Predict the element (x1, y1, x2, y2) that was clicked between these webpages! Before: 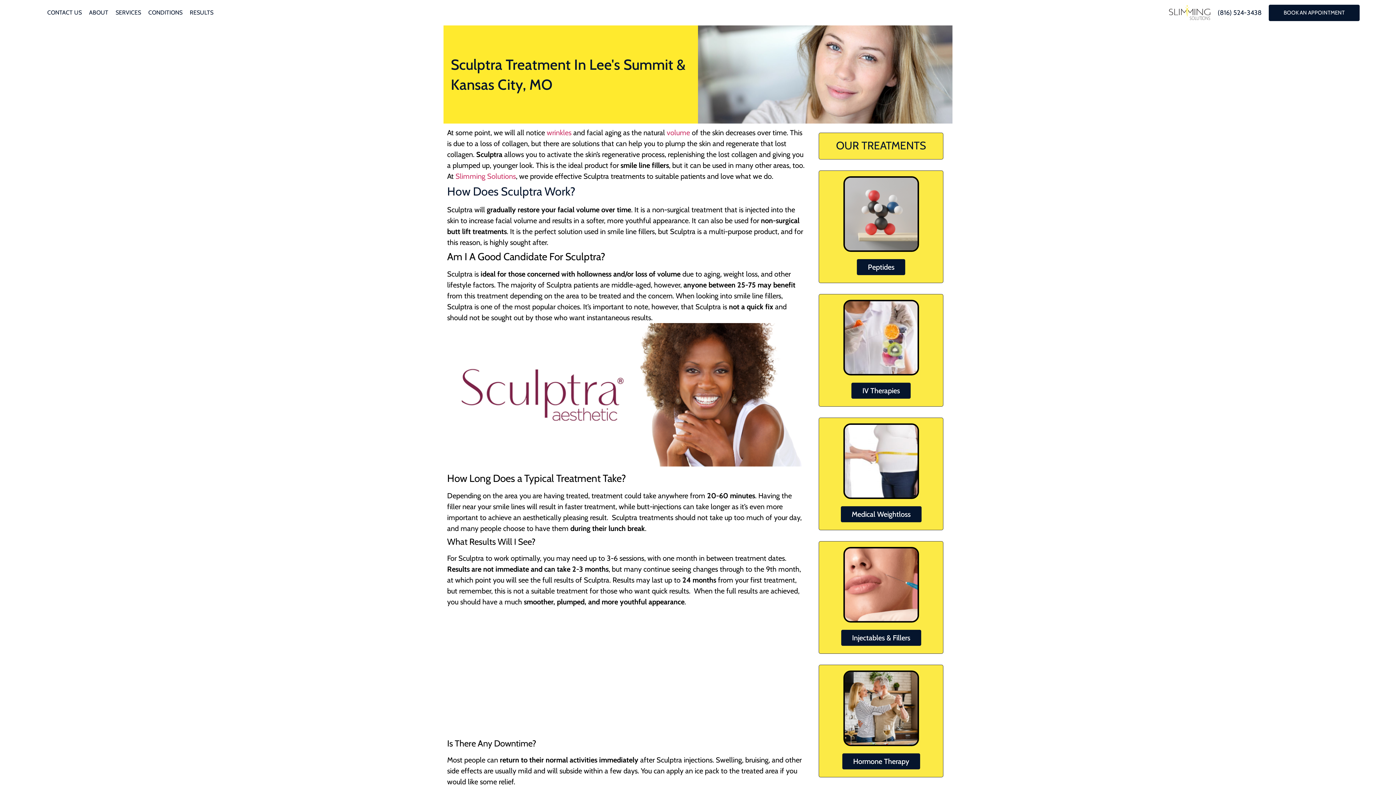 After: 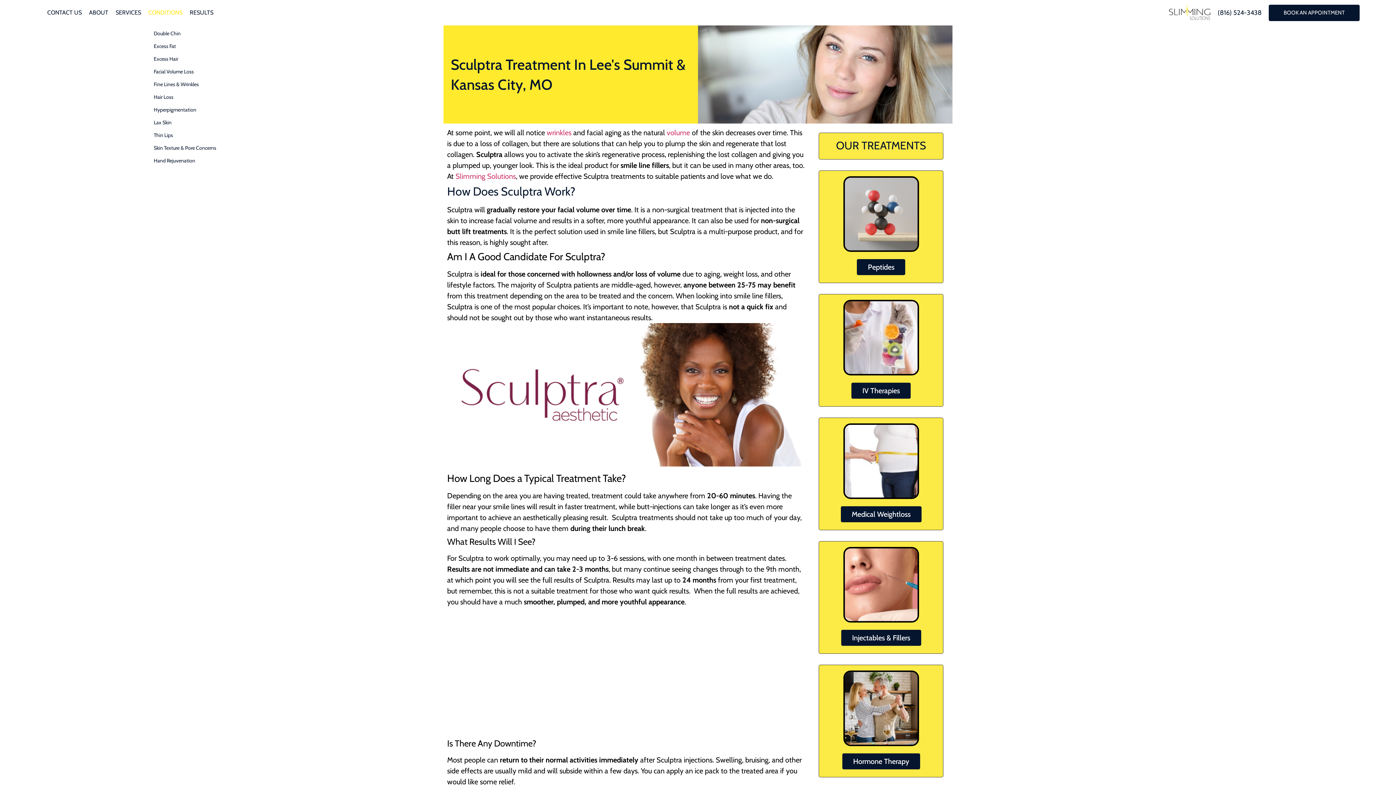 Action: bbox: (144, 3, 186, 21) label: CONDITIONS